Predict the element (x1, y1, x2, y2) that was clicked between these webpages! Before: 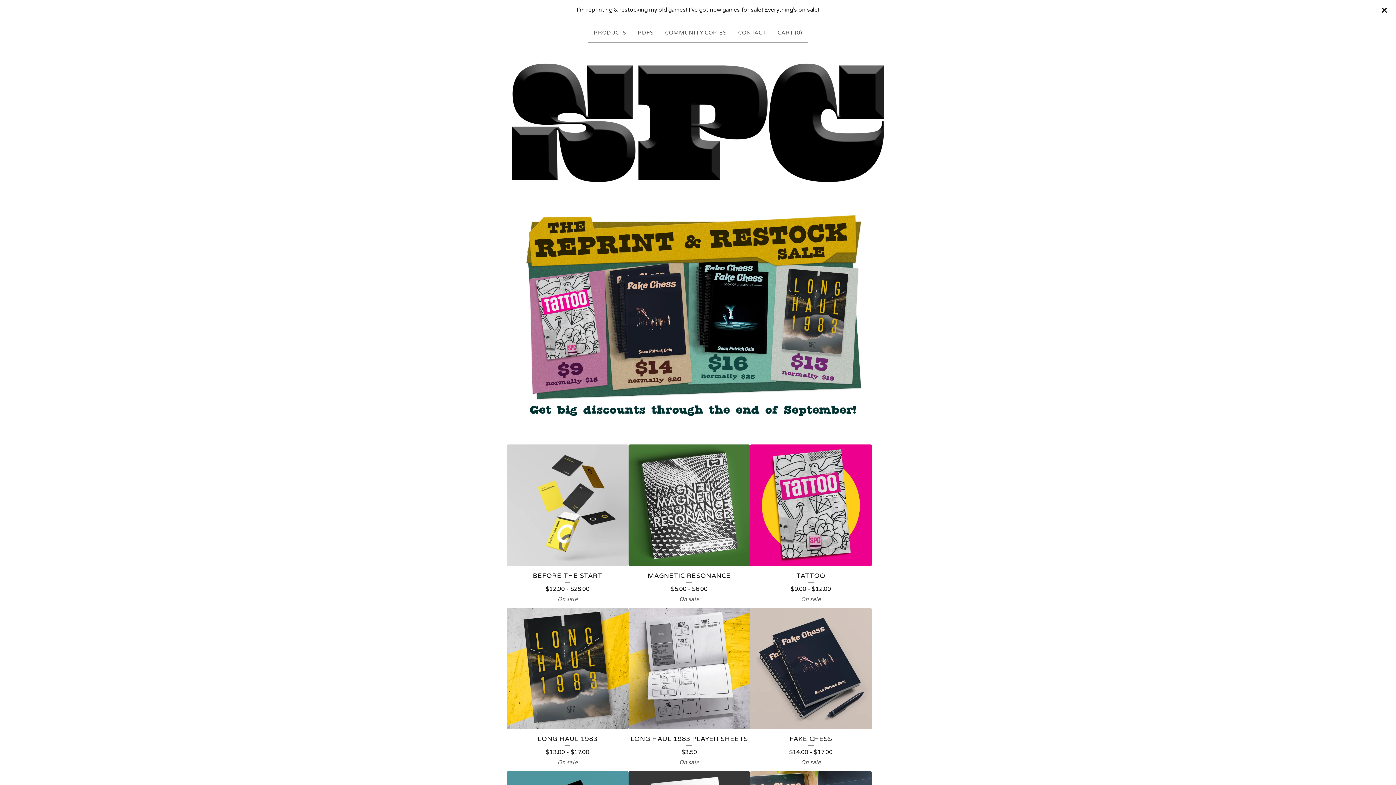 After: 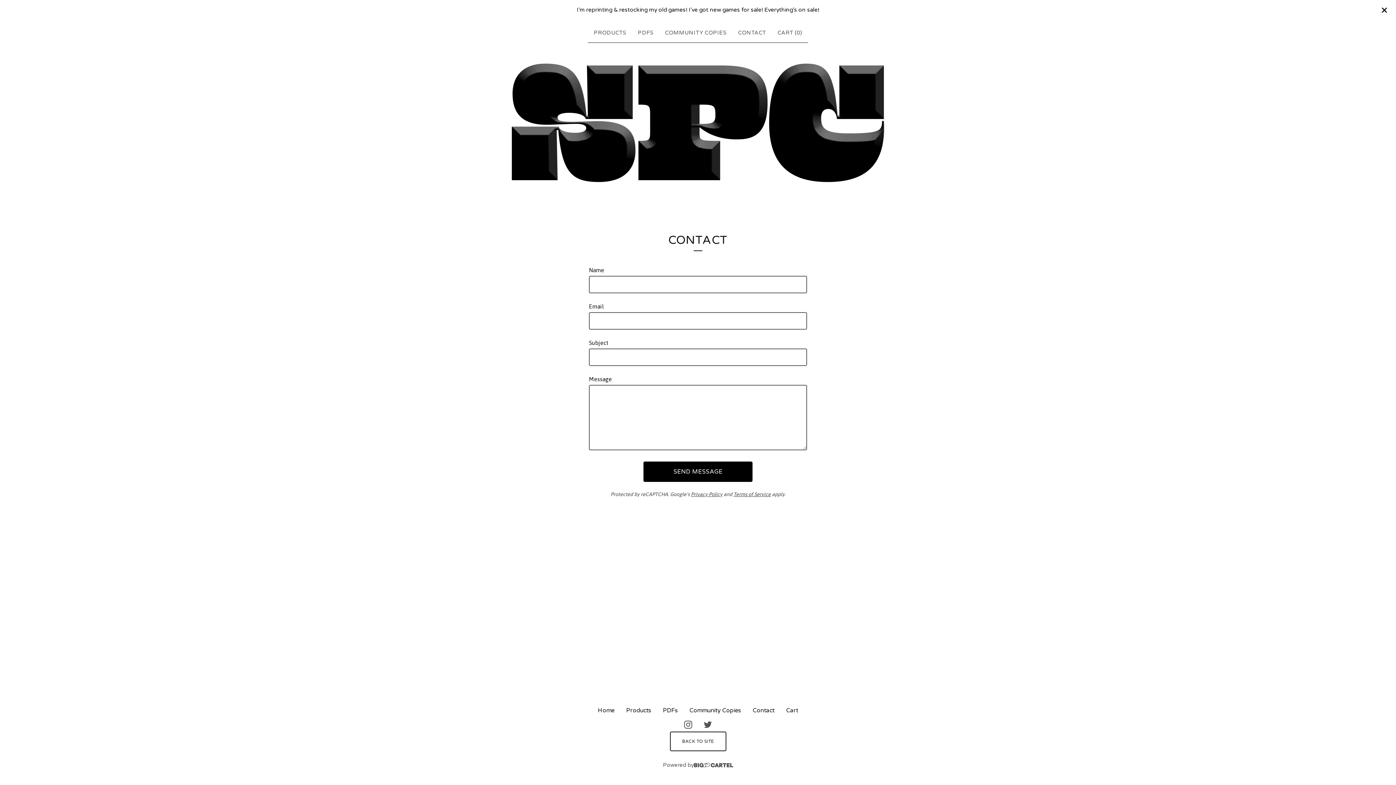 Action: label: CONTACT bbox: (735, 25, 769, 39)